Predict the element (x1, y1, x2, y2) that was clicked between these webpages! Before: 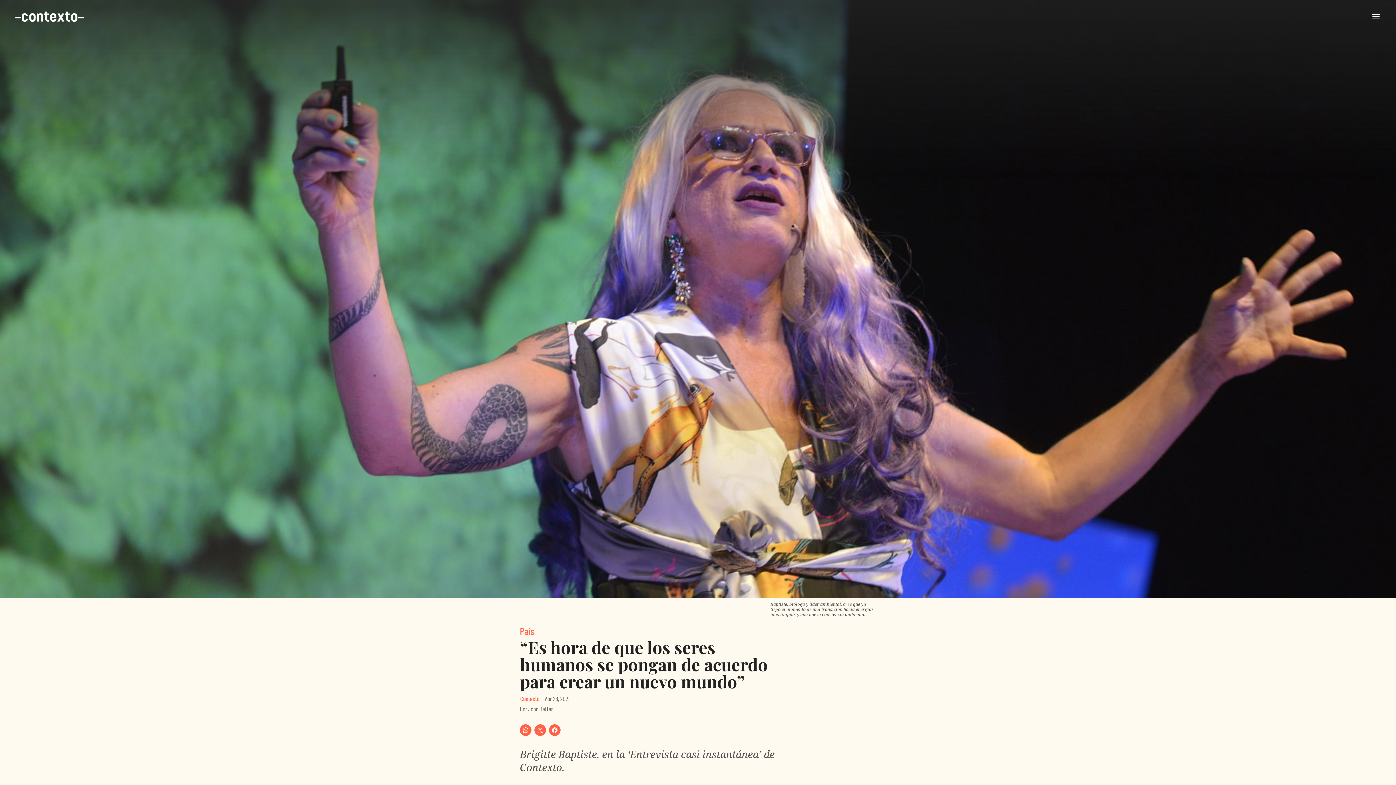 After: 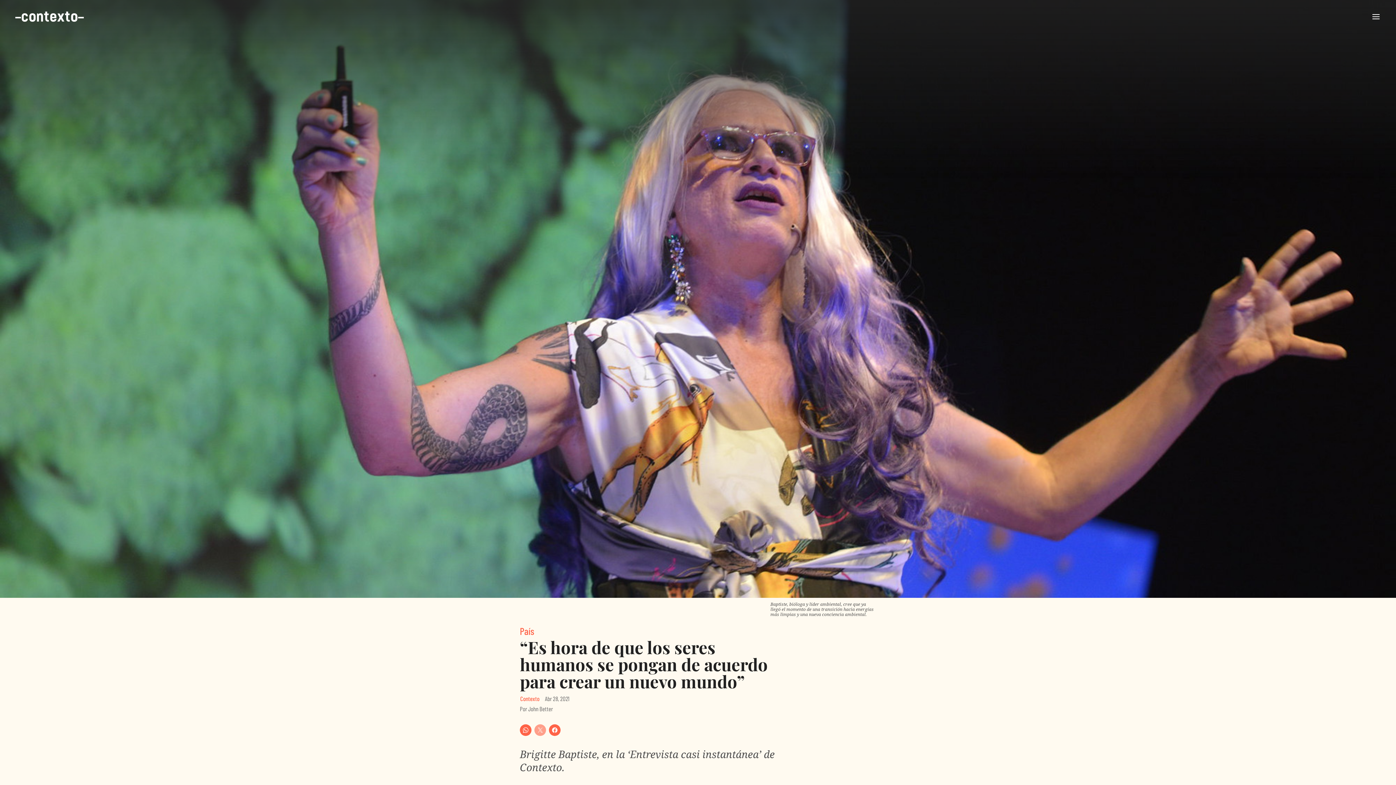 Action: bbox: (534, 724, 546, 736)